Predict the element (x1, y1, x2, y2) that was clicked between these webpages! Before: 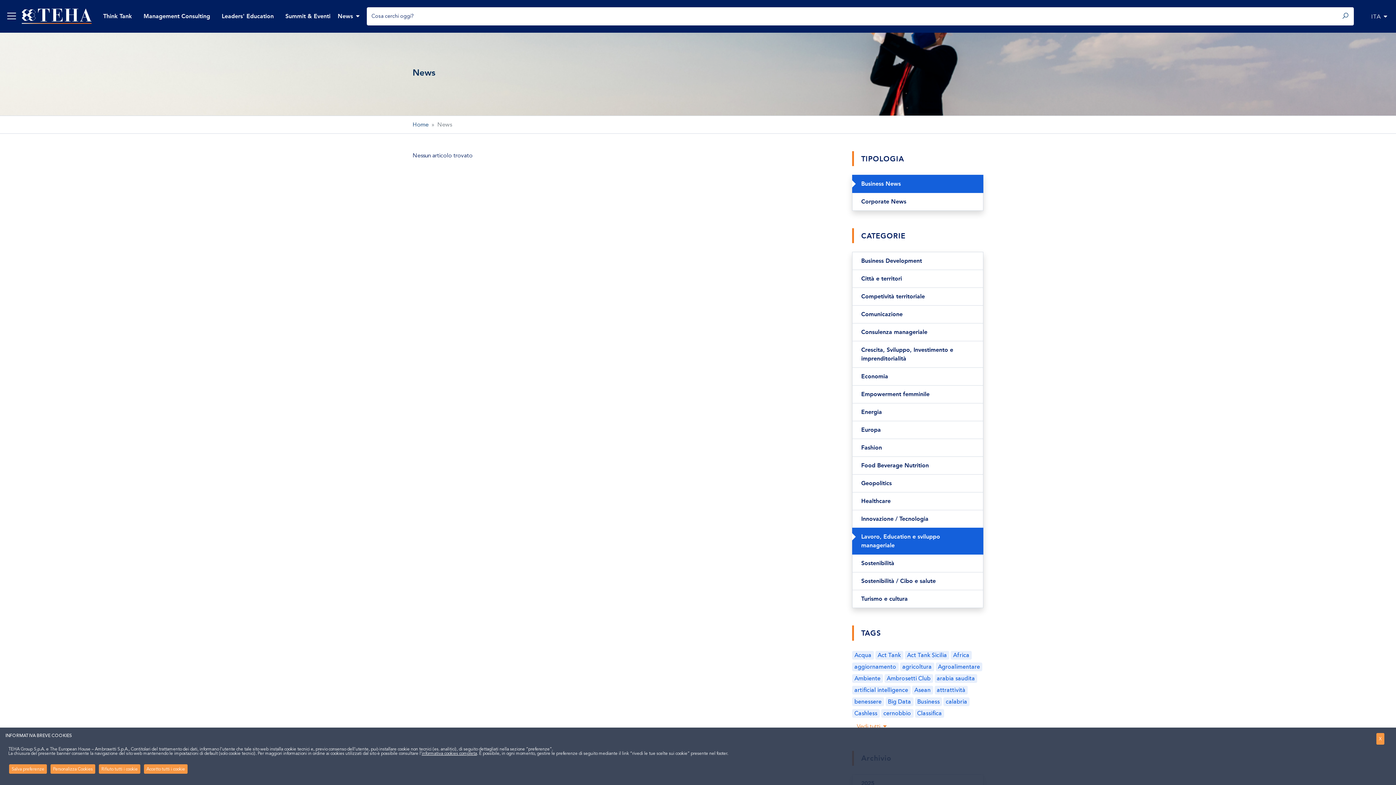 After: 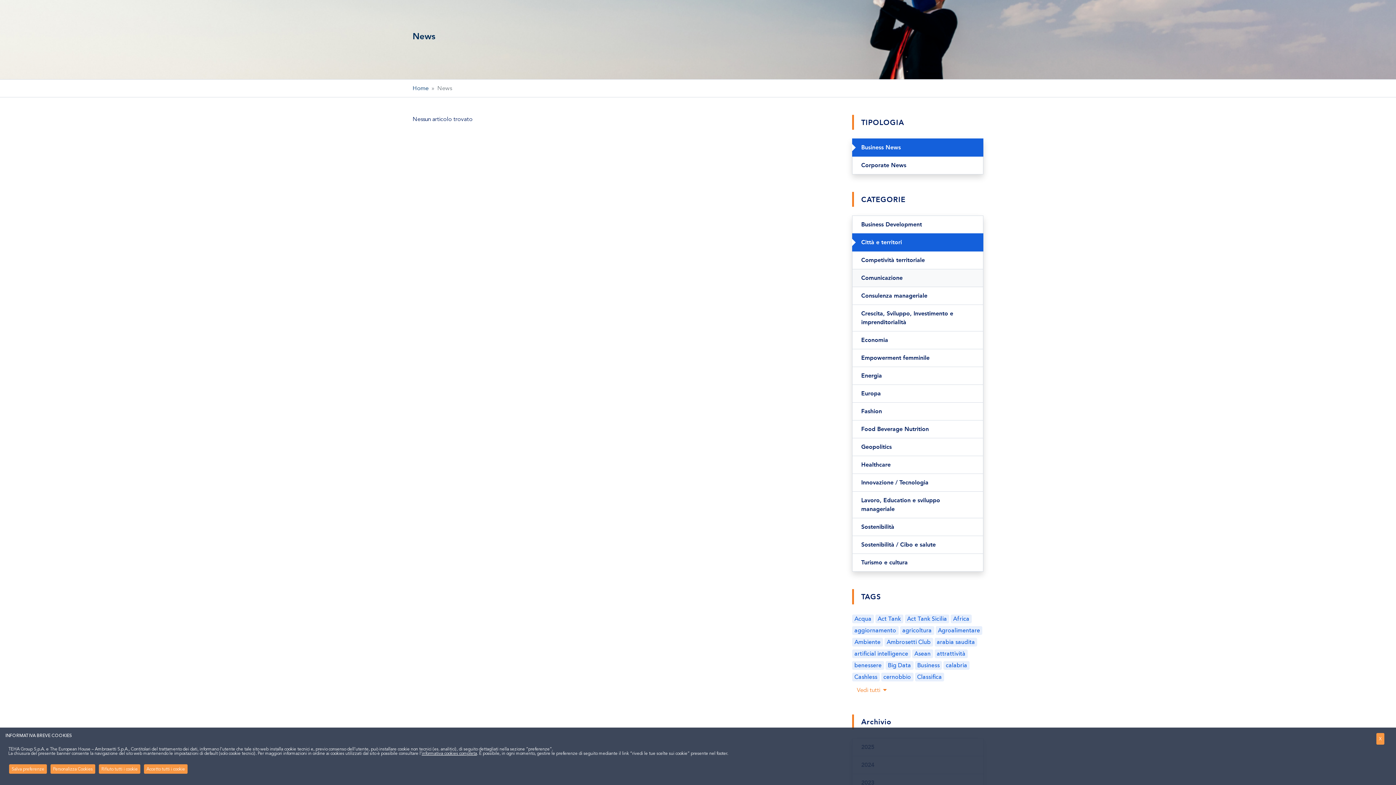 Action: bbox: (852, 270, 983, 288) label: Città e territori